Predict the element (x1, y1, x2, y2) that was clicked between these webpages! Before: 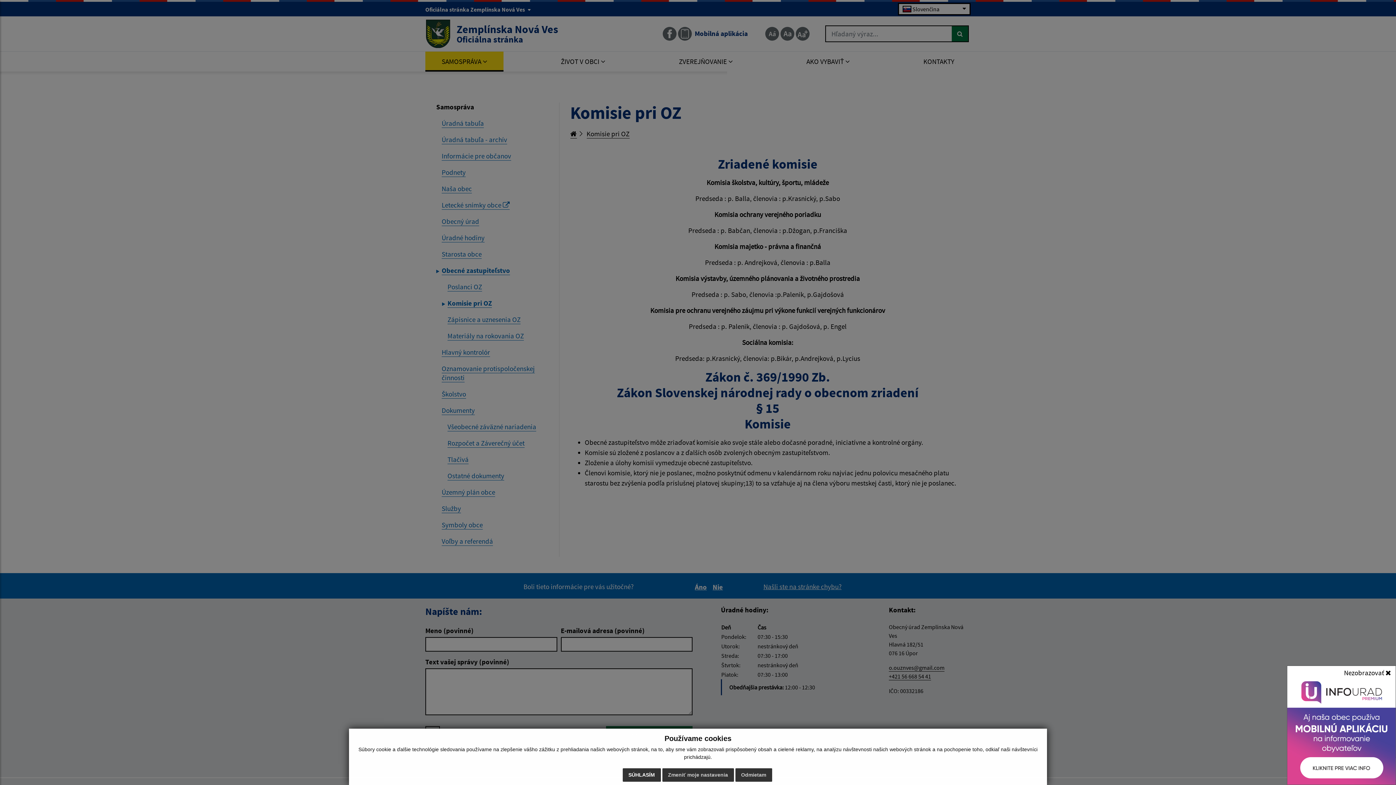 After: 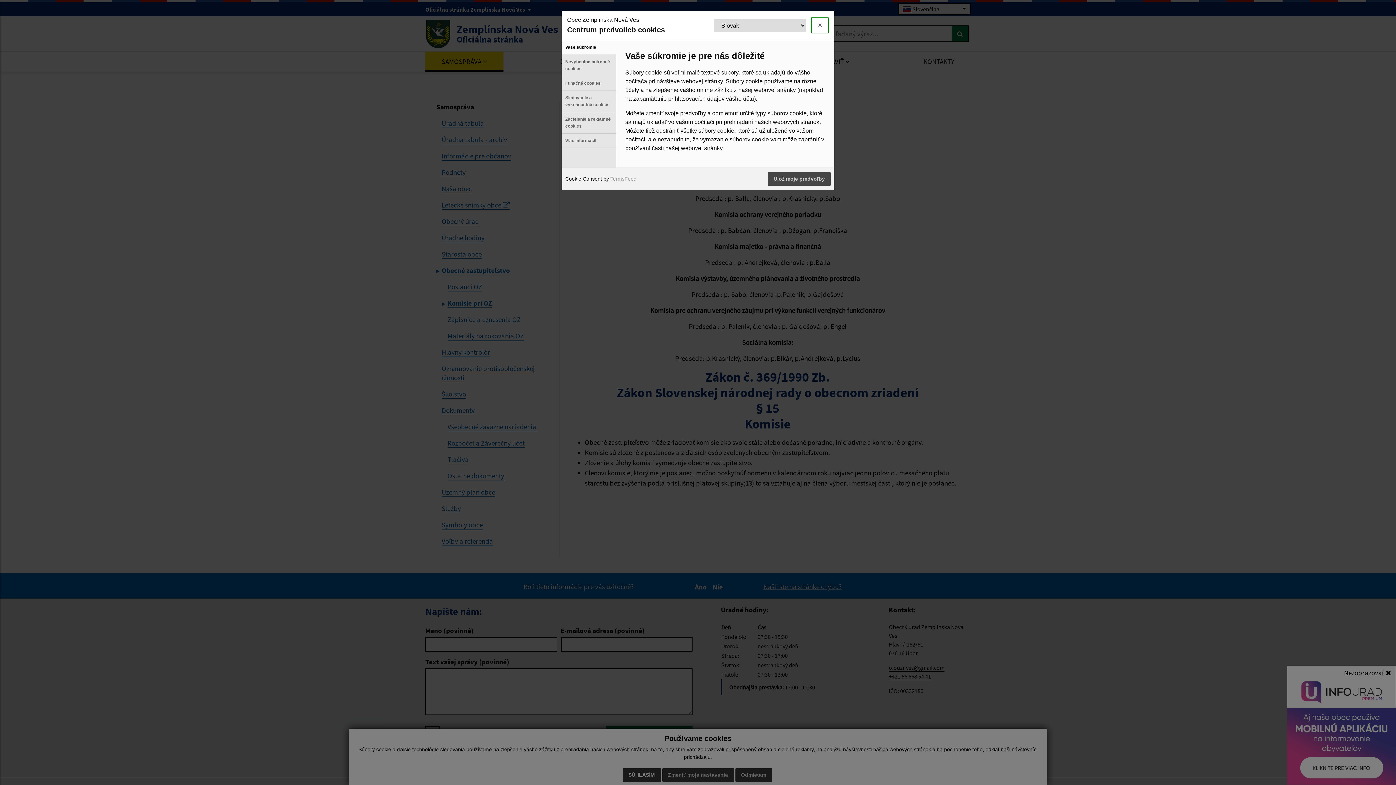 Action: label: Zmeniť moje nastavenia bbox: (662, 768, 734, 782)